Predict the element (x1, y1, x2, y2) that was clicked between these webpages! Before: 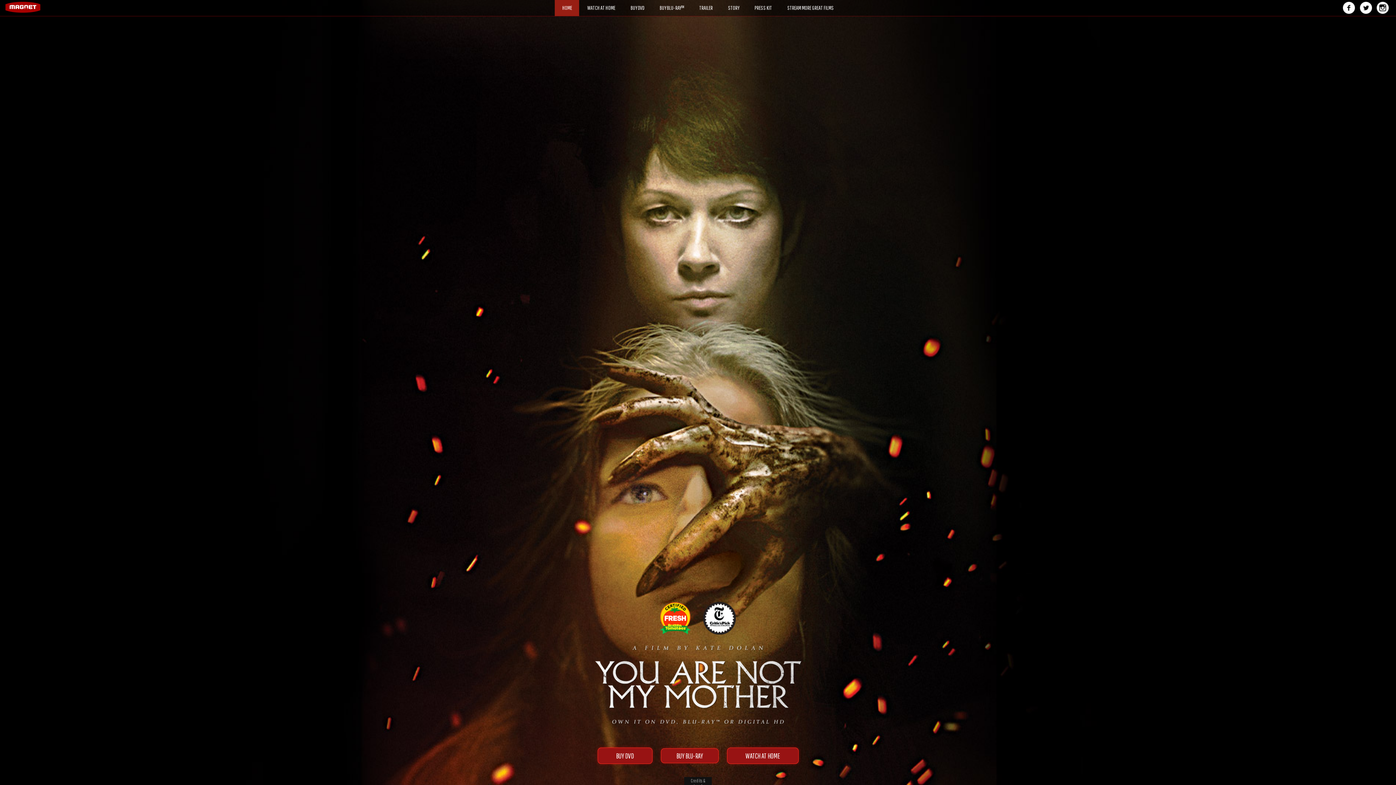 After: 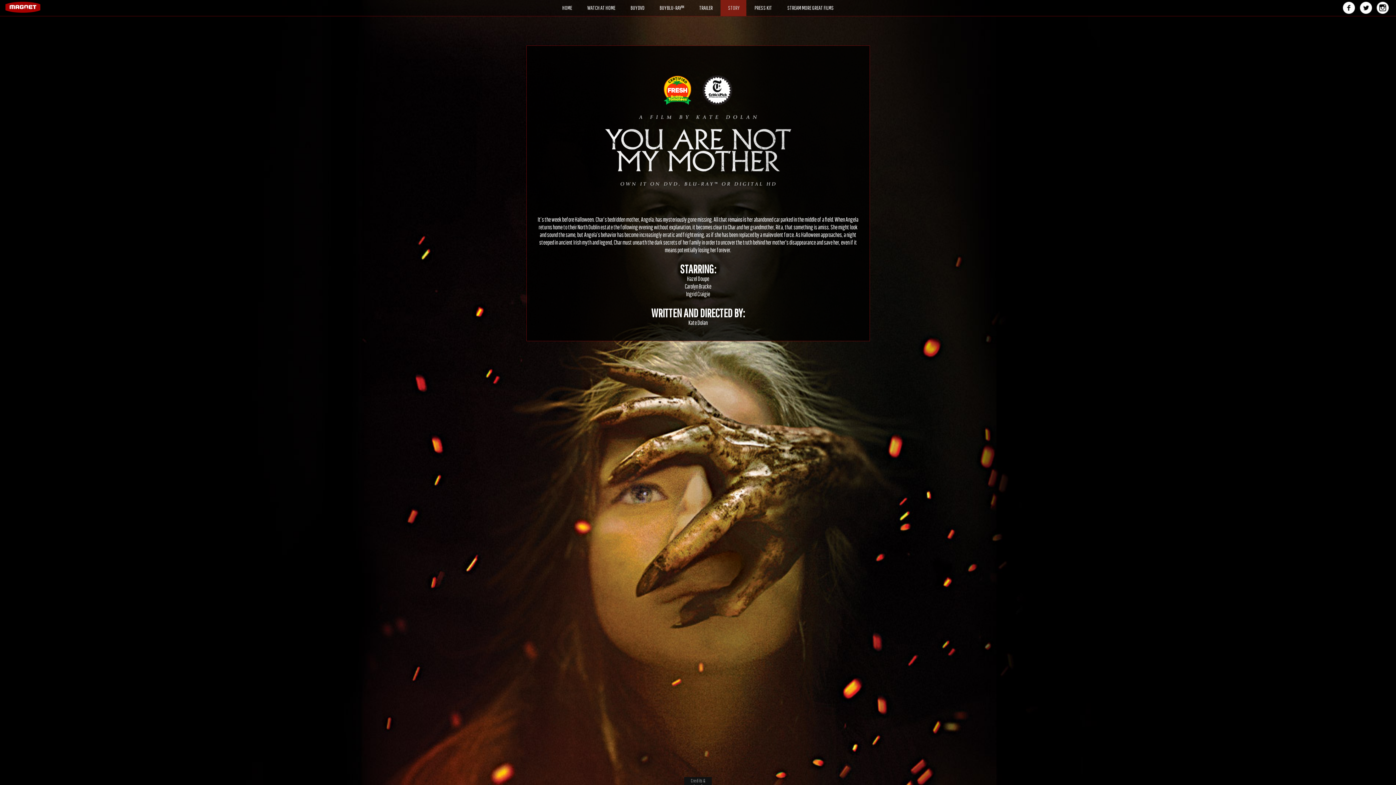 Action: bbox: (720, 1, 746, 6) label: STORY